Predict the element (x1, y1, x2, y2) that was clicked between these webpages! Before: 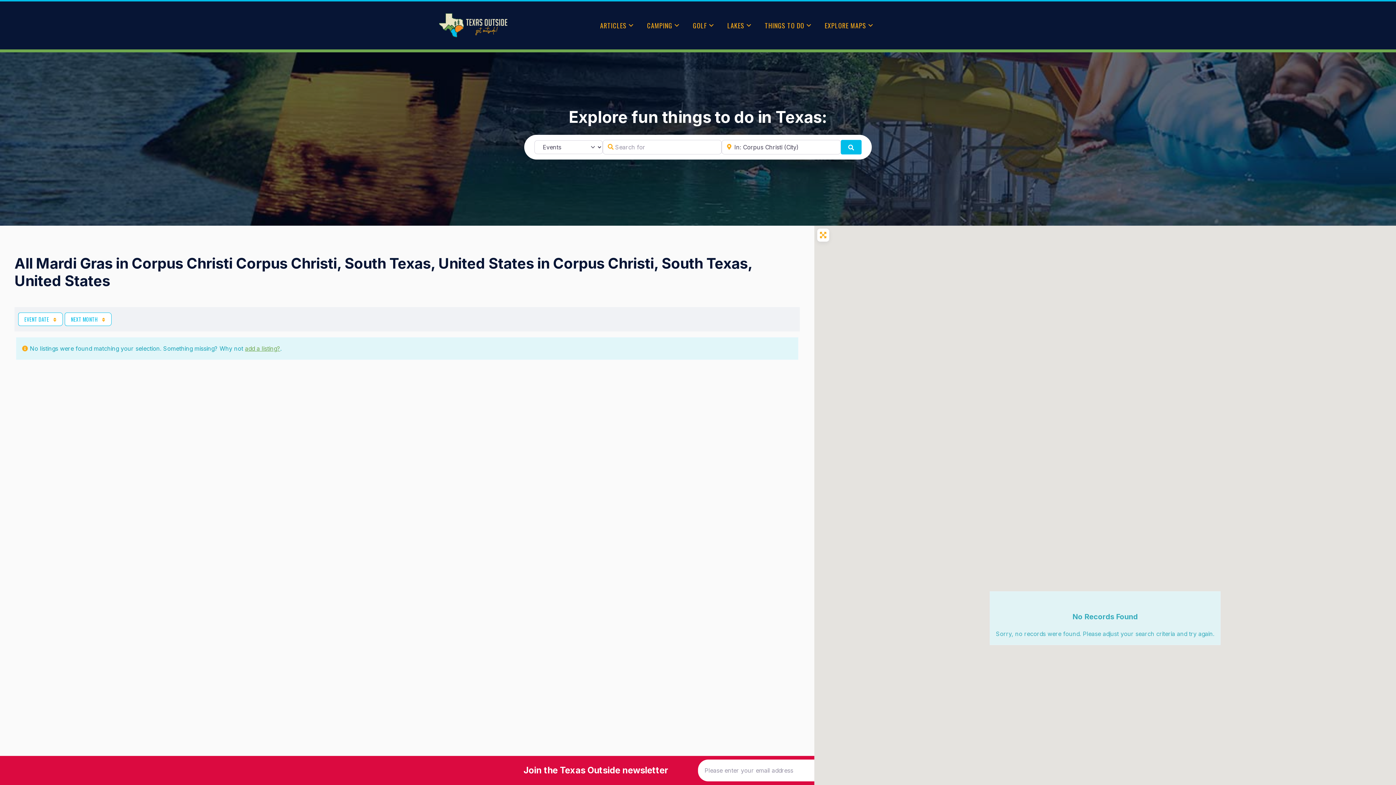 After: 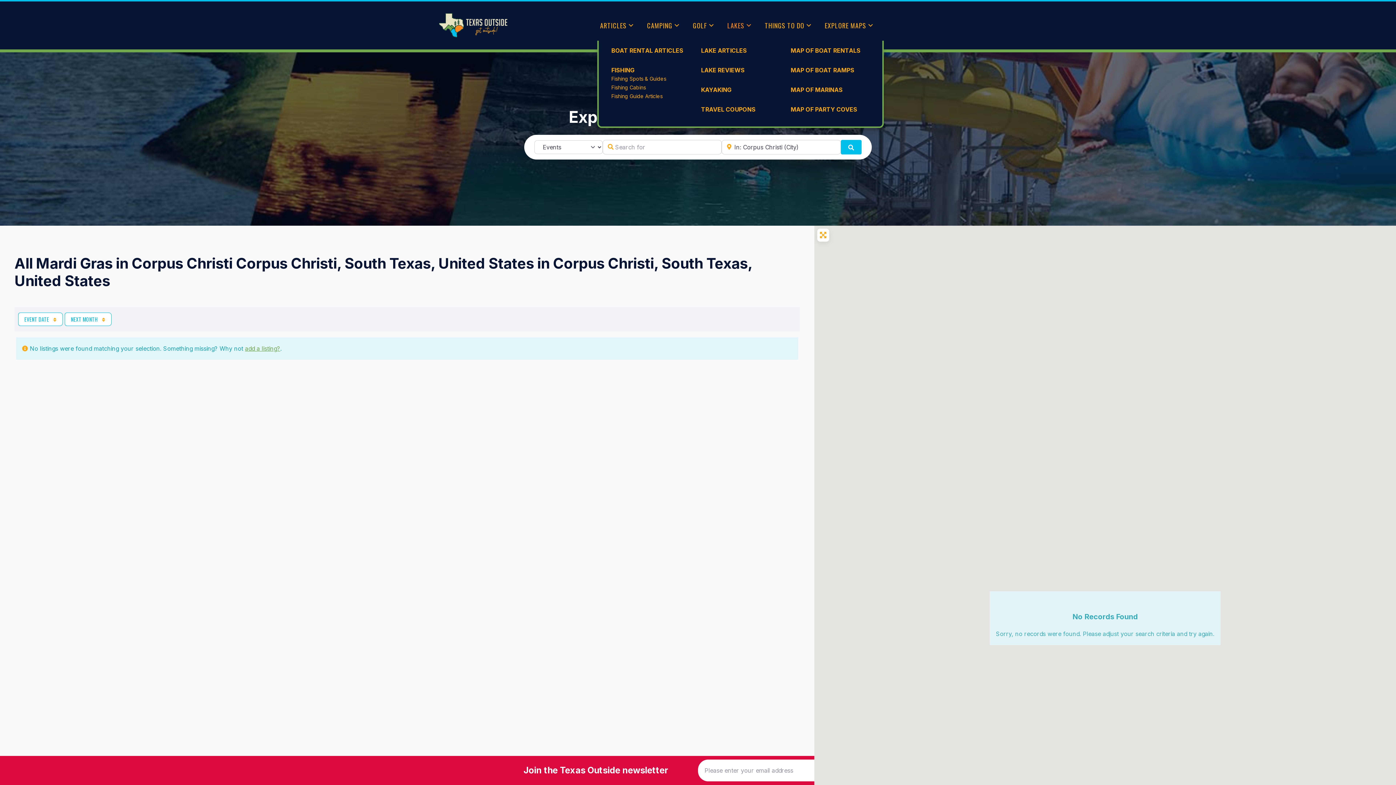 Action: label: LAKES bbox: (724, 10, 755, 40)